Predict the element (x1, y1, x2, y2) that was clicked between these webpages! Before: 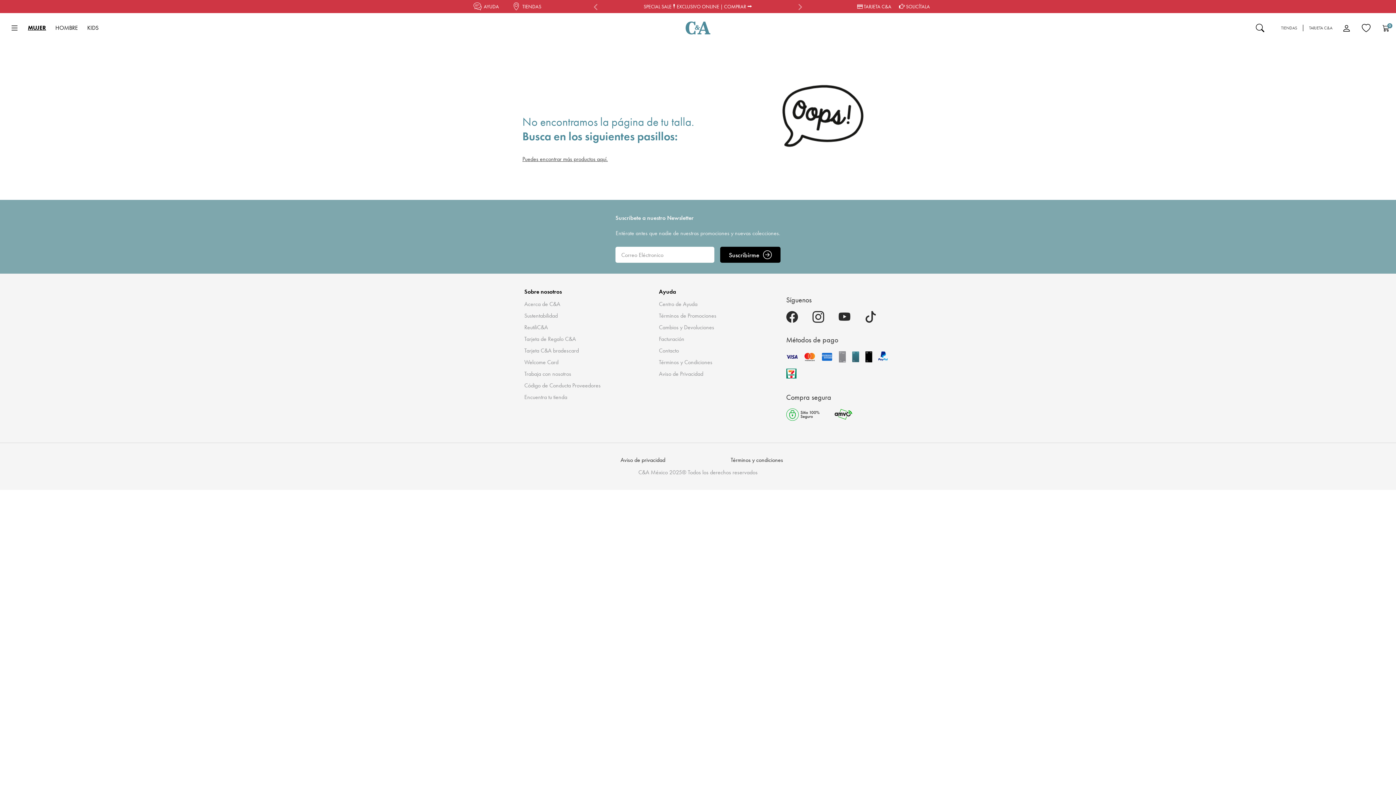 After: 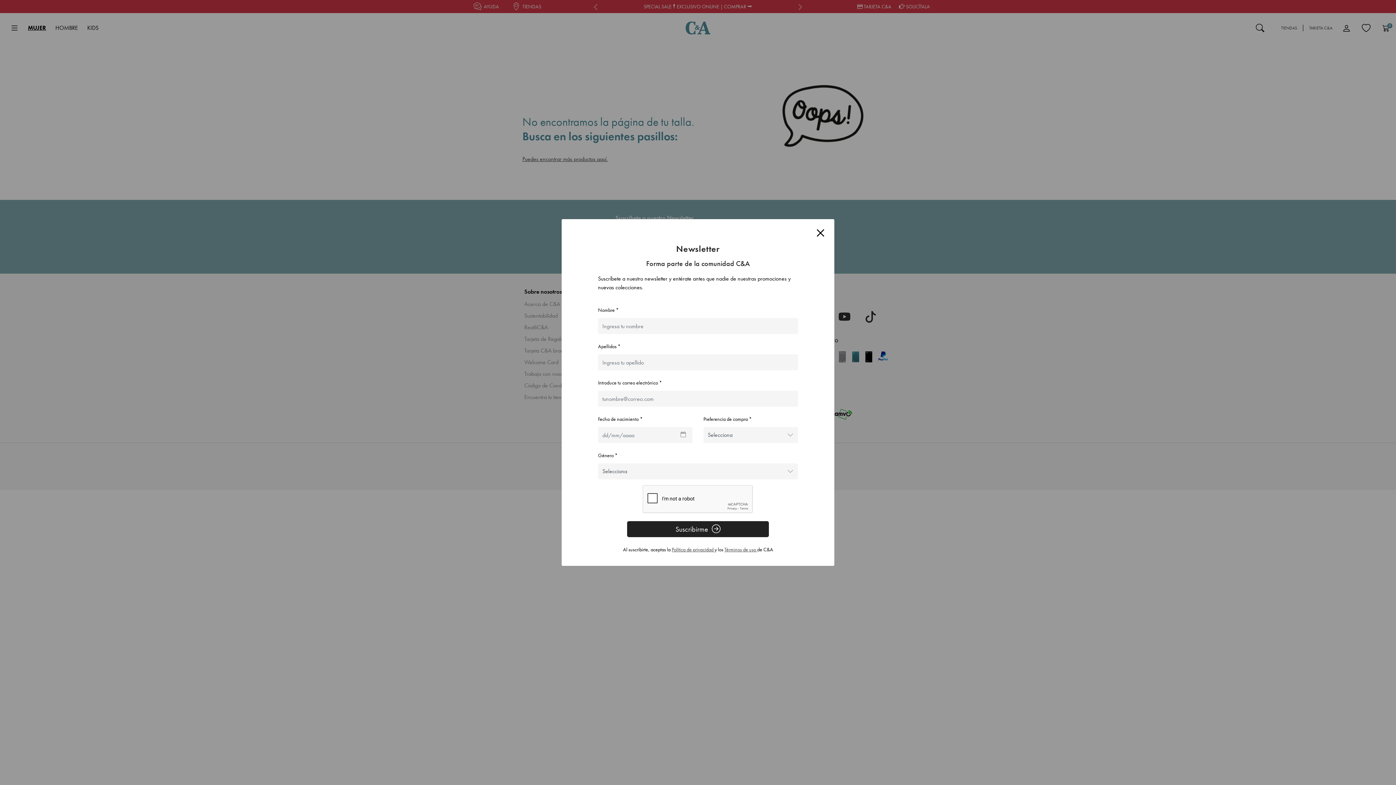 Action: label: ENVIAR bbox: (720, 246, 780, 262)